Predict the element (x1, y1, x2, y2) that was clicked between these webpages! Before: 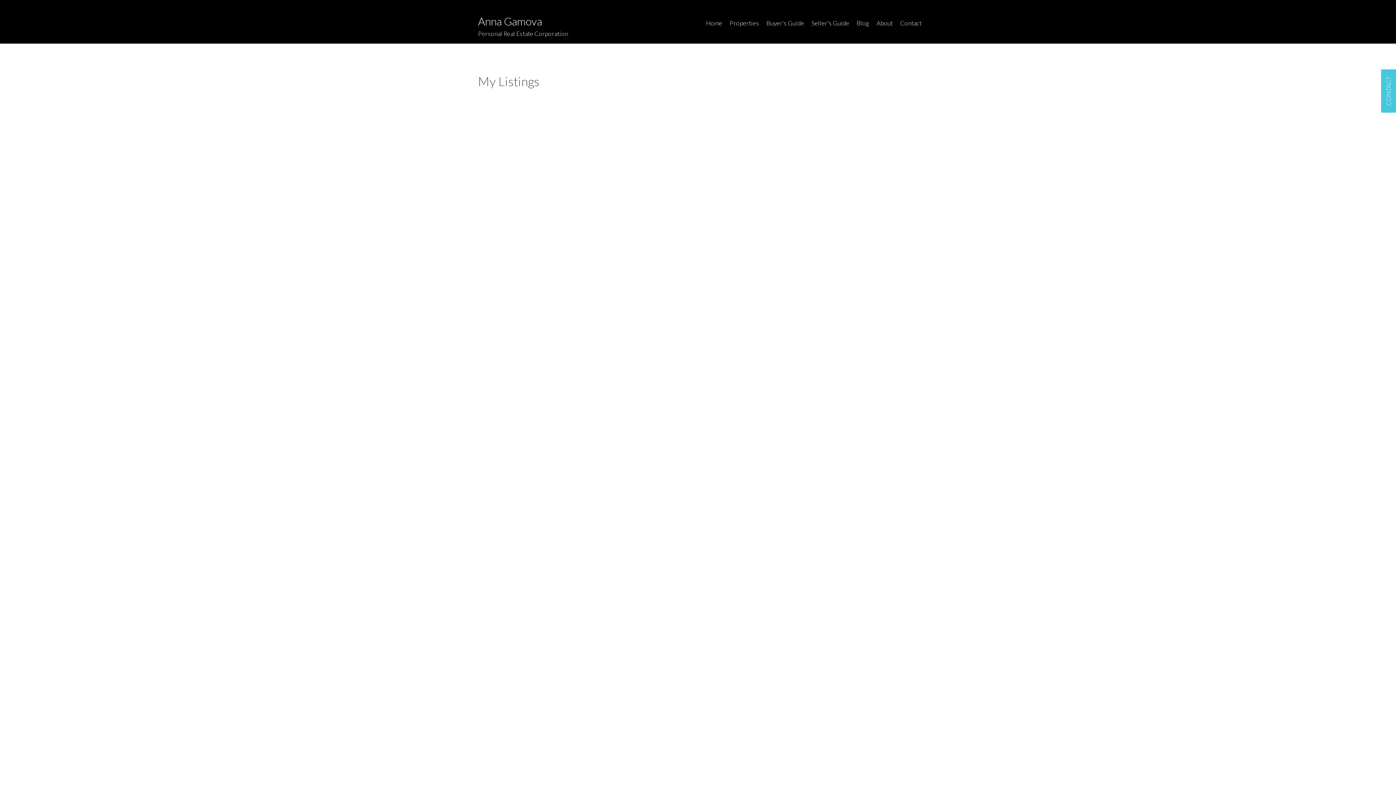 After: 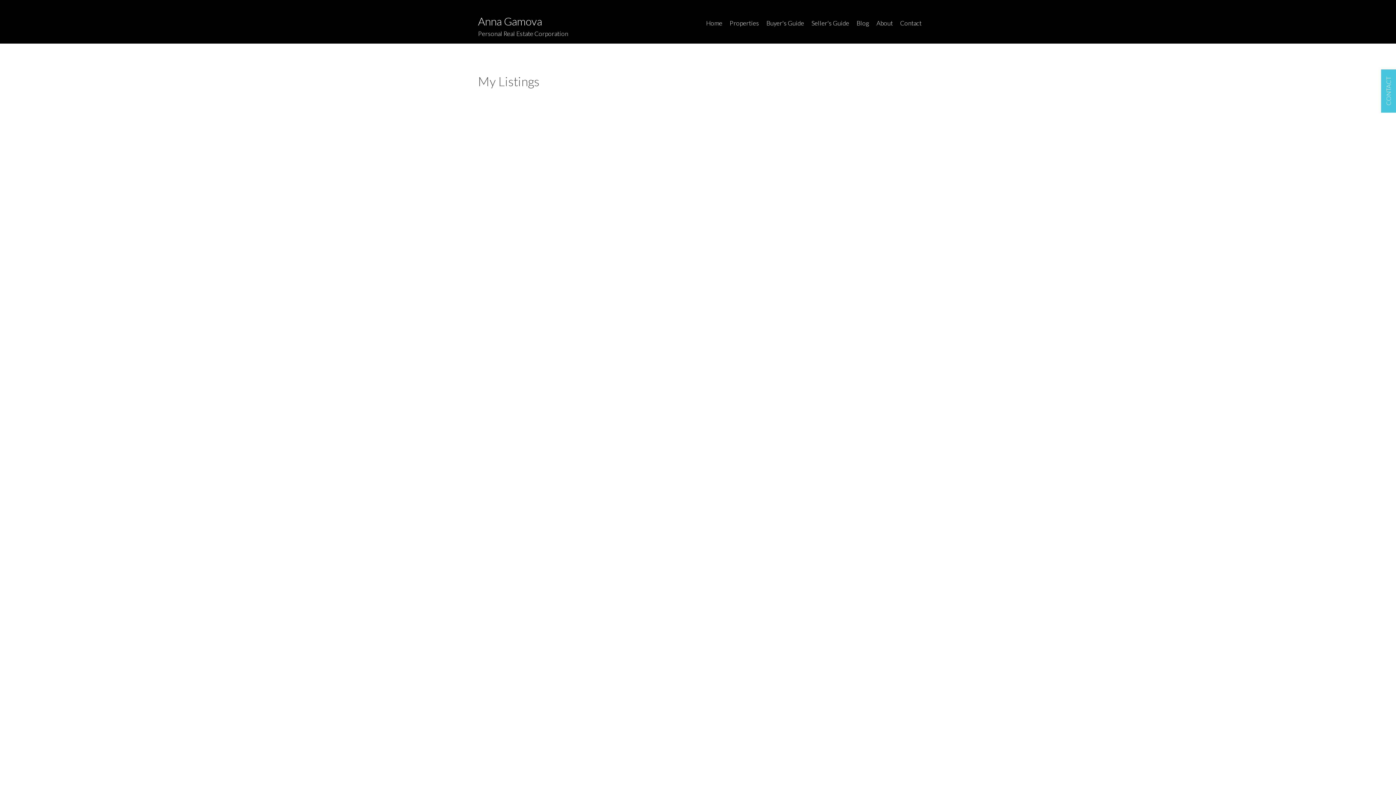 Action: bbox: (881, 262, 917, 274)